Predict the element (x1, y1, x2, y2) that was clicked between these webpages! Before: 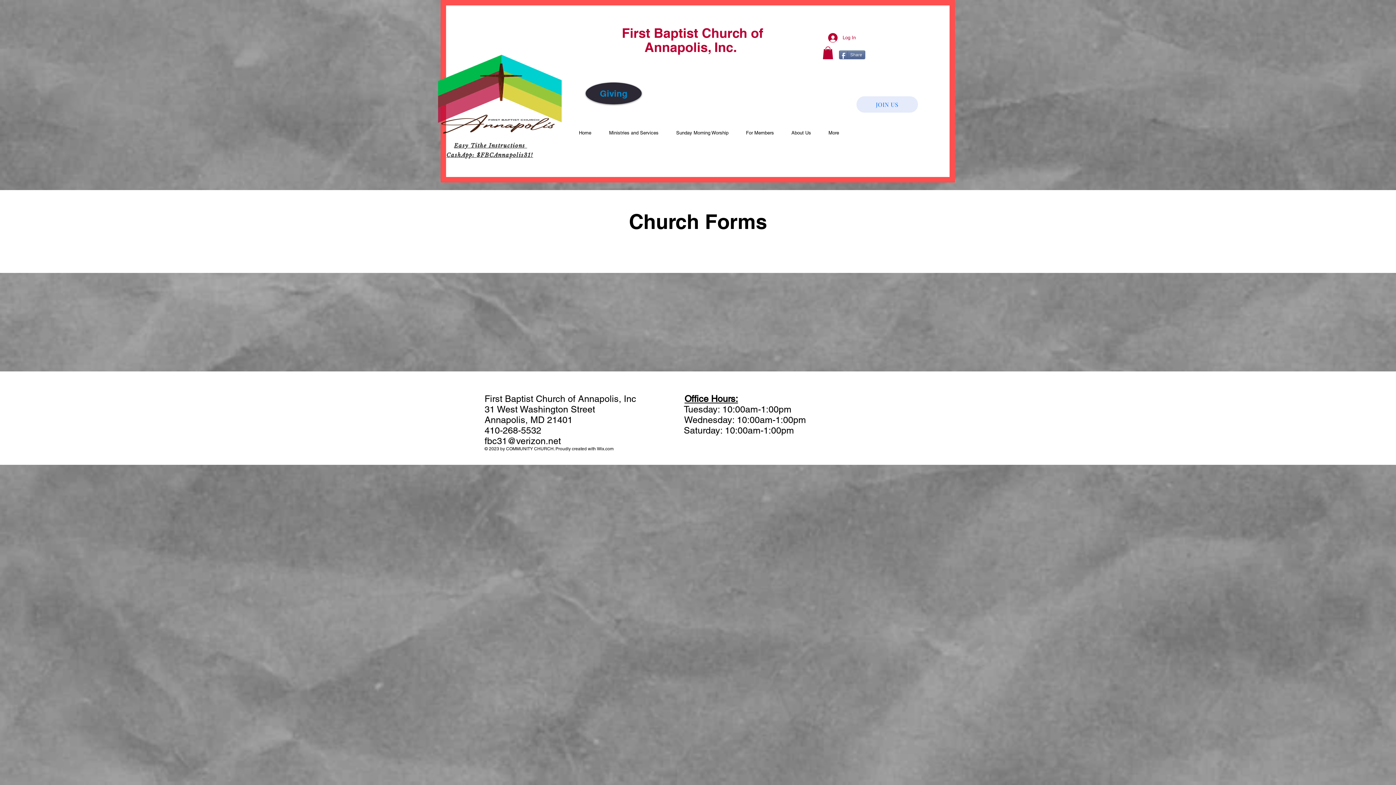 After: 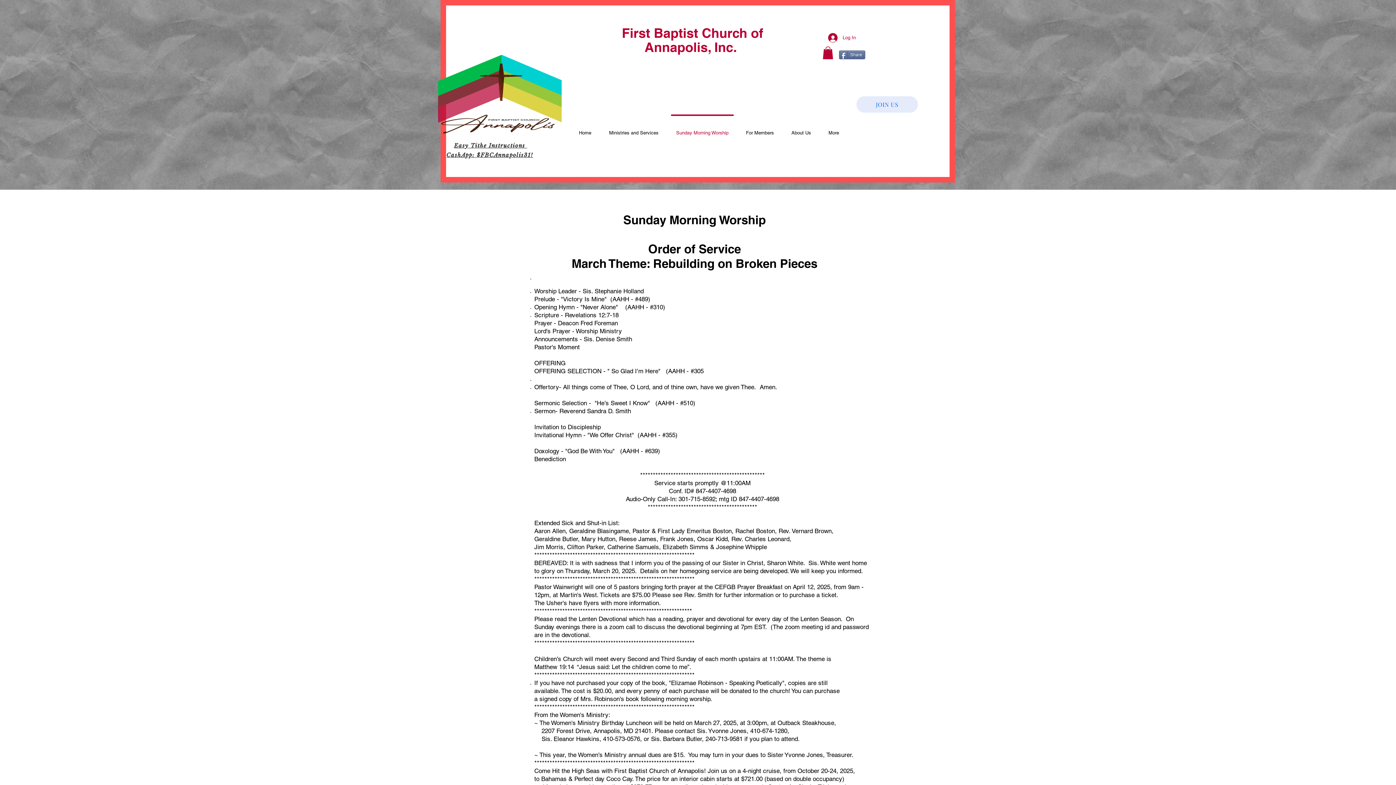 Action: bbox: (667, 114, 737, 145) label: Sunday Morning Worship